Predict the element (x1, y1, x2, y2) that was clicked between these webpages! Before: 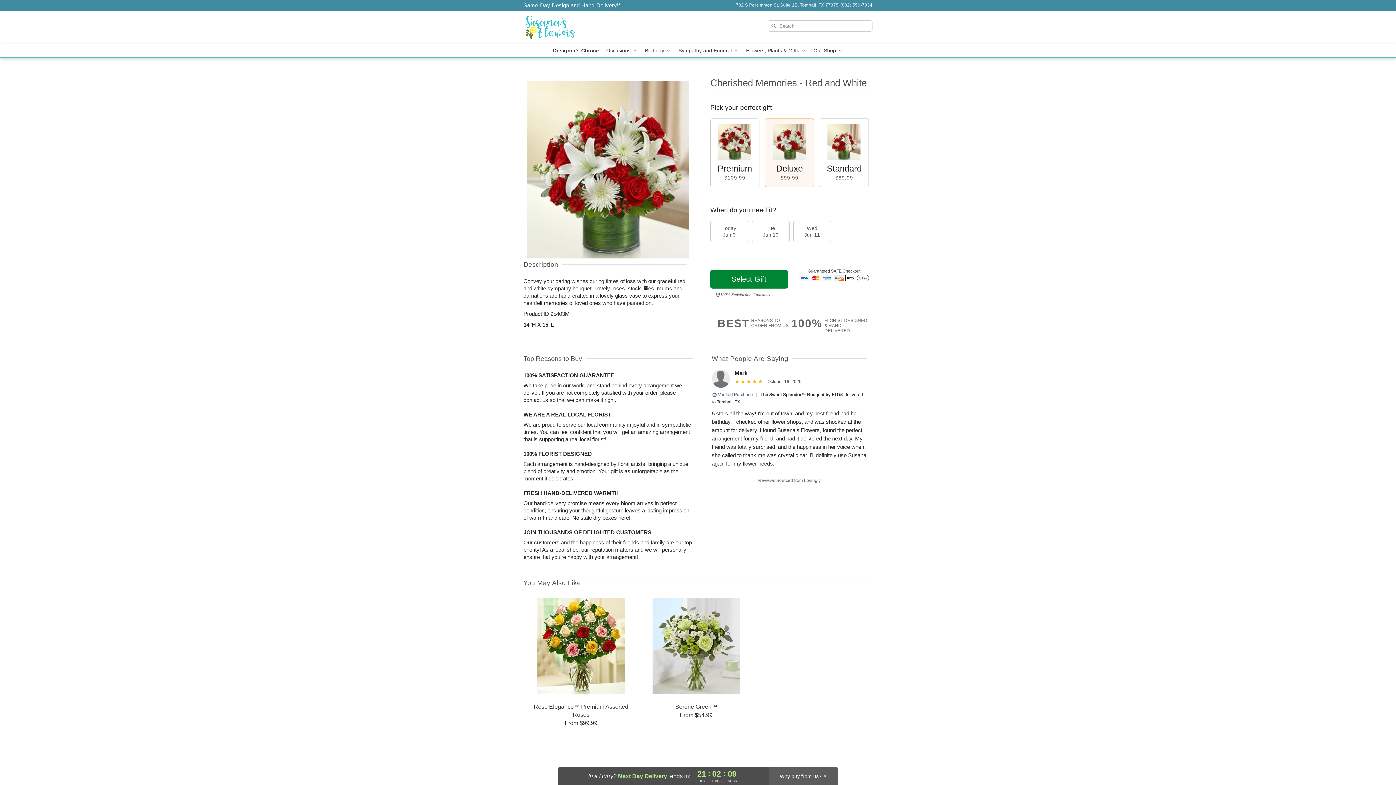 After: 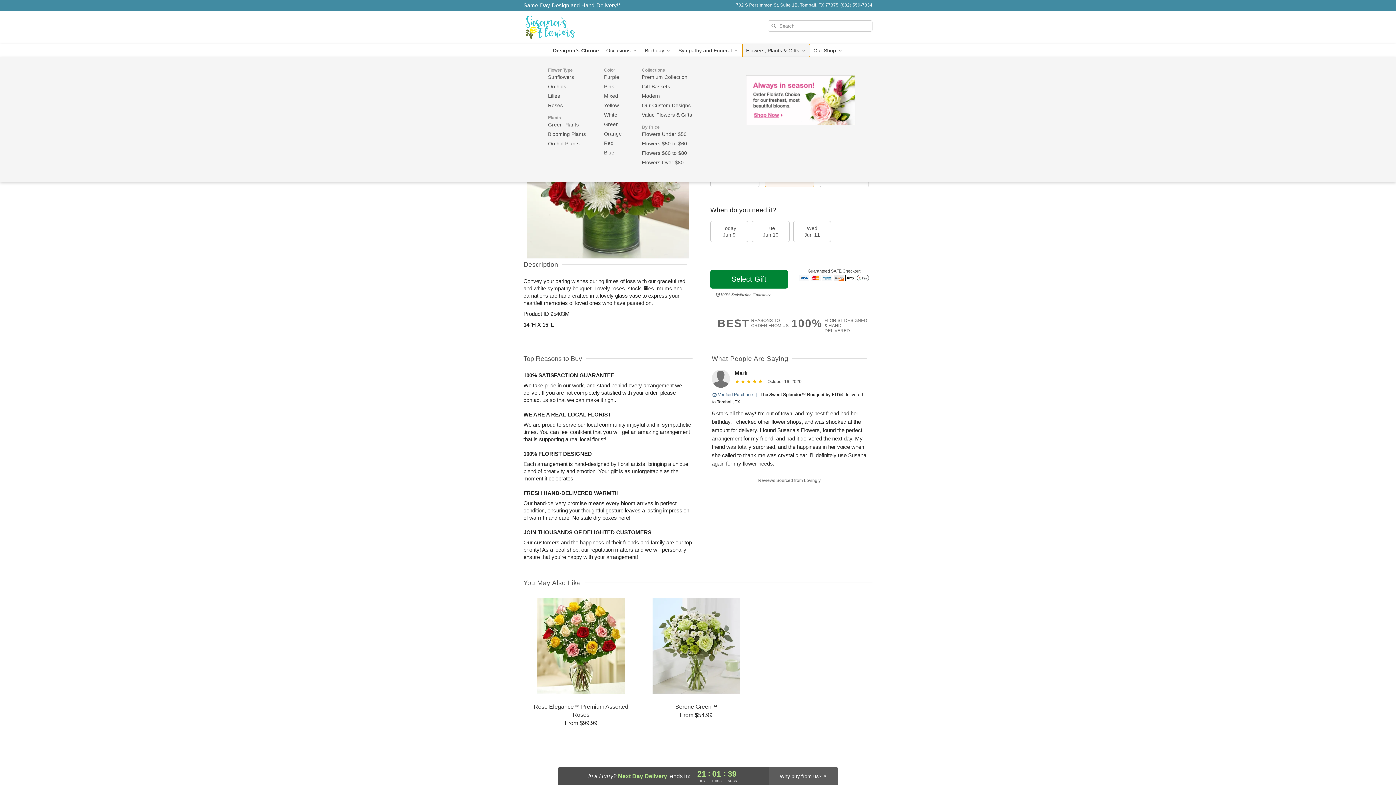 Action: label: Flowers, Plants & Gifts  bbox: (742, 44, 810, 57)